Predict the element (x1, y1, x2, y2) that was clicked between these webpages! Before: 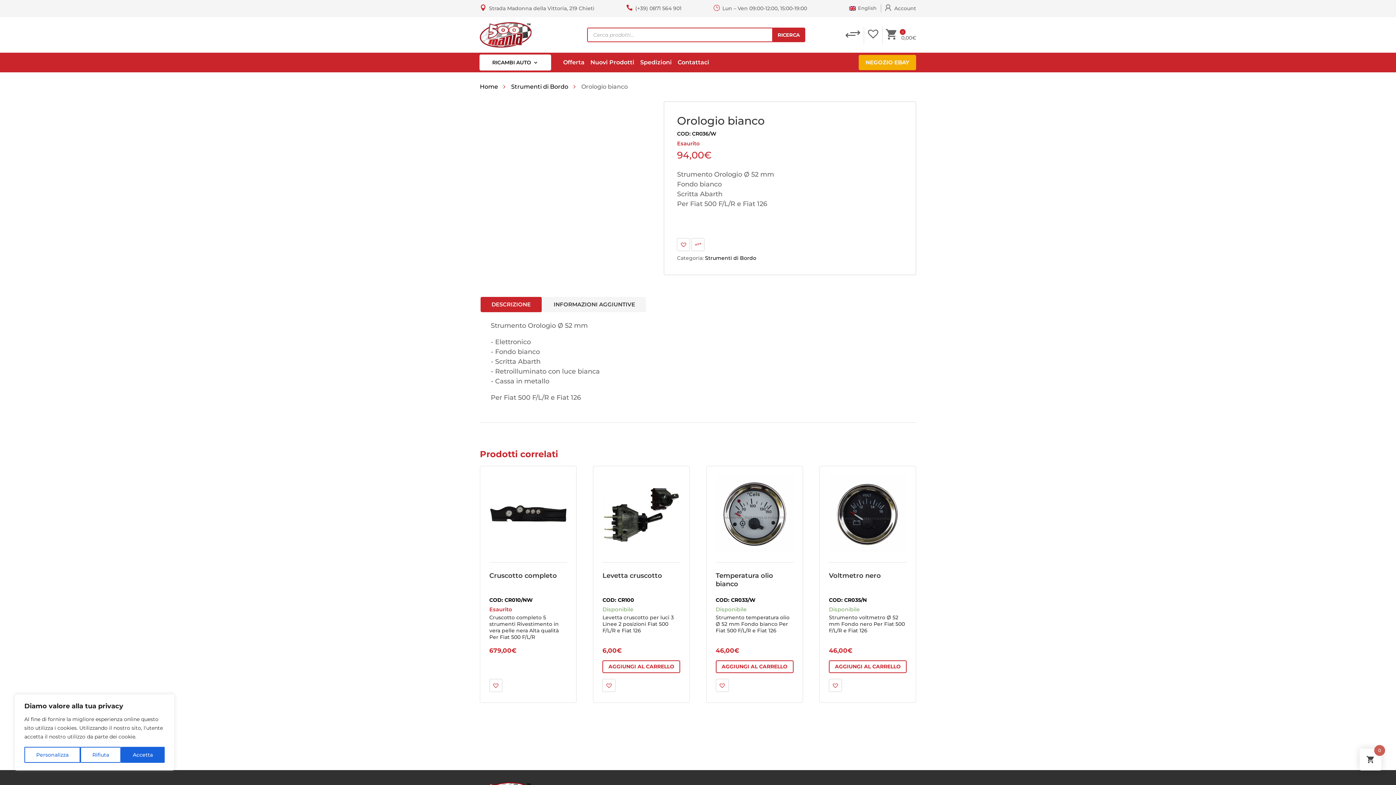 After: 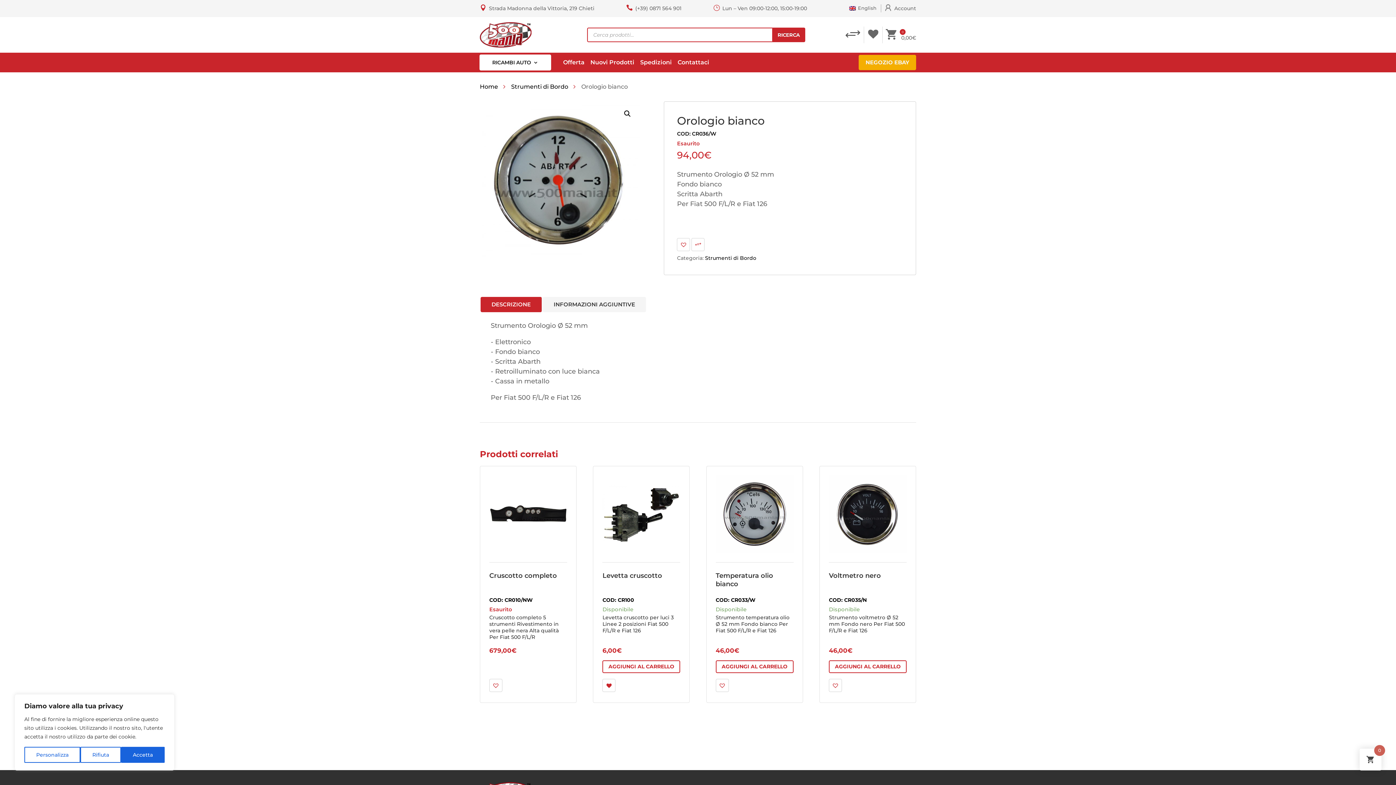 Action: bbox: (602, 679, 615, 692) label: Aggiungi alla Lista Desideri